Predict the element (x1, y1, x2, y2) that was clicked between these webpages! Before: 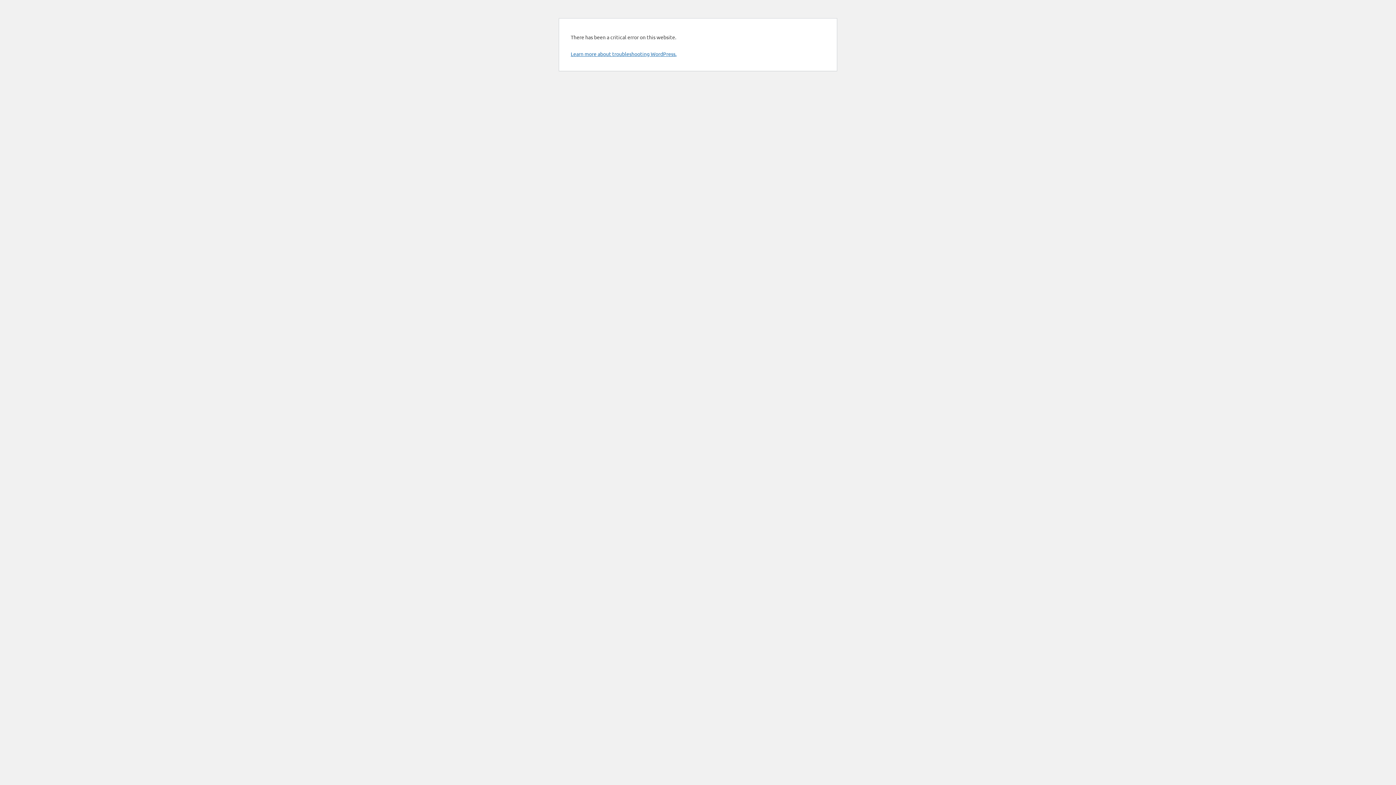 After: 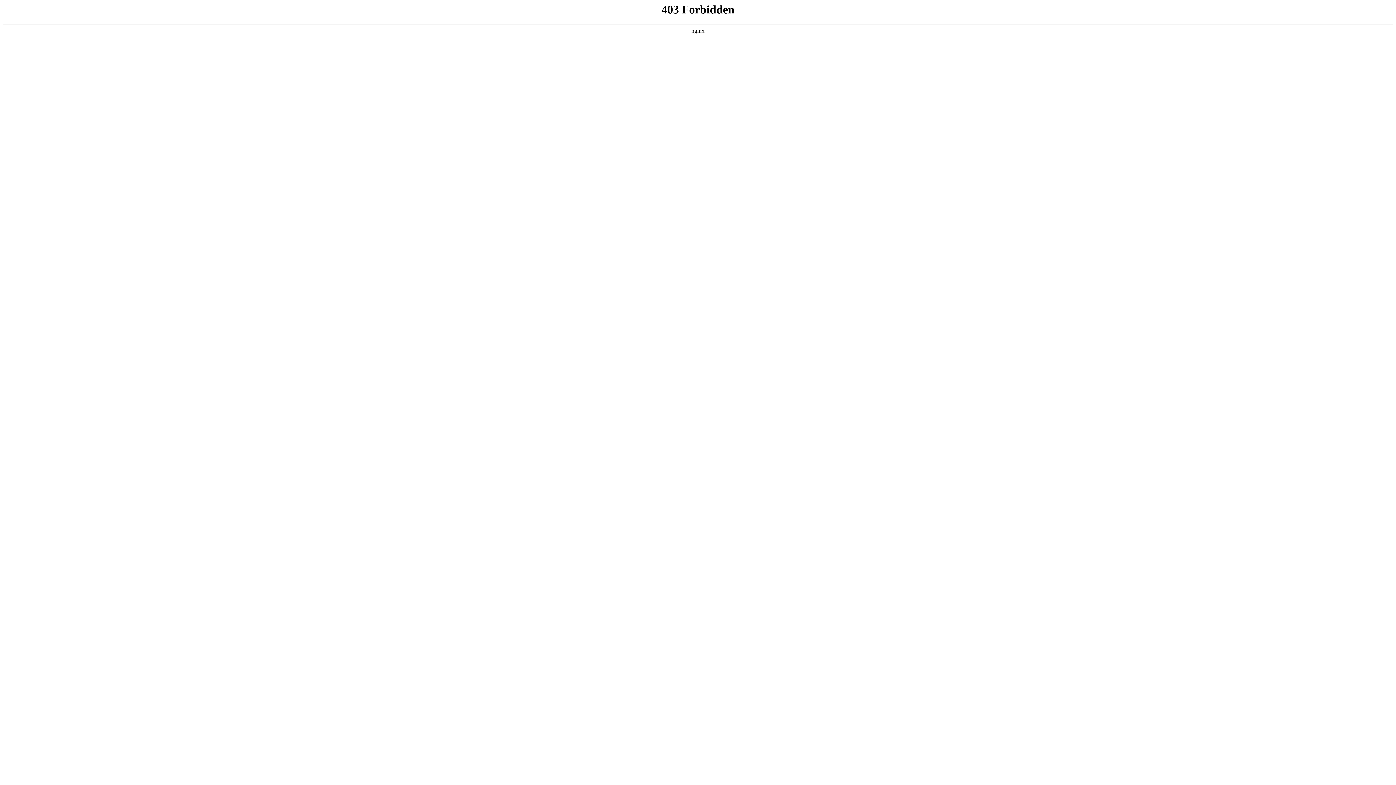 Action: bbox: (570, 50, 676, 57) label: Learn more about troubleshooting WordPress.